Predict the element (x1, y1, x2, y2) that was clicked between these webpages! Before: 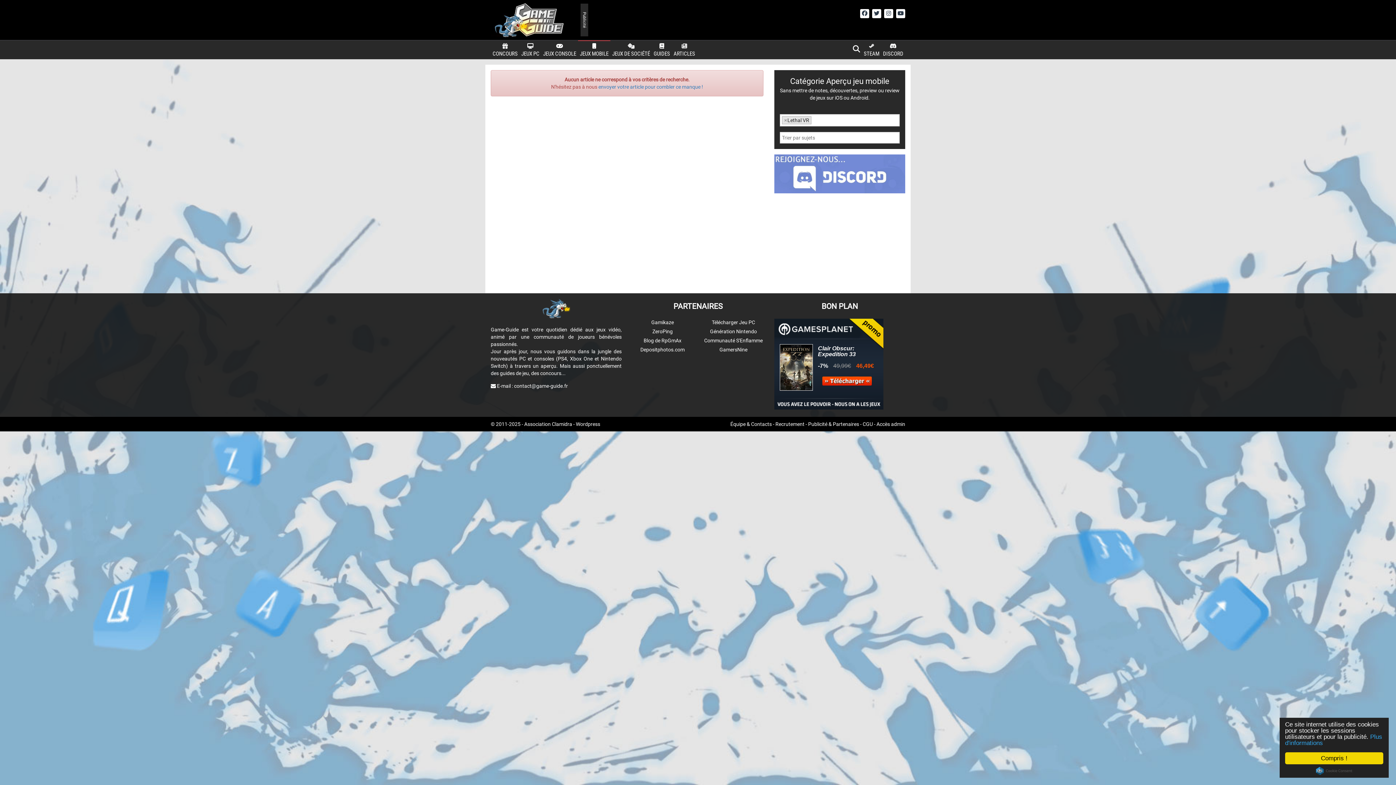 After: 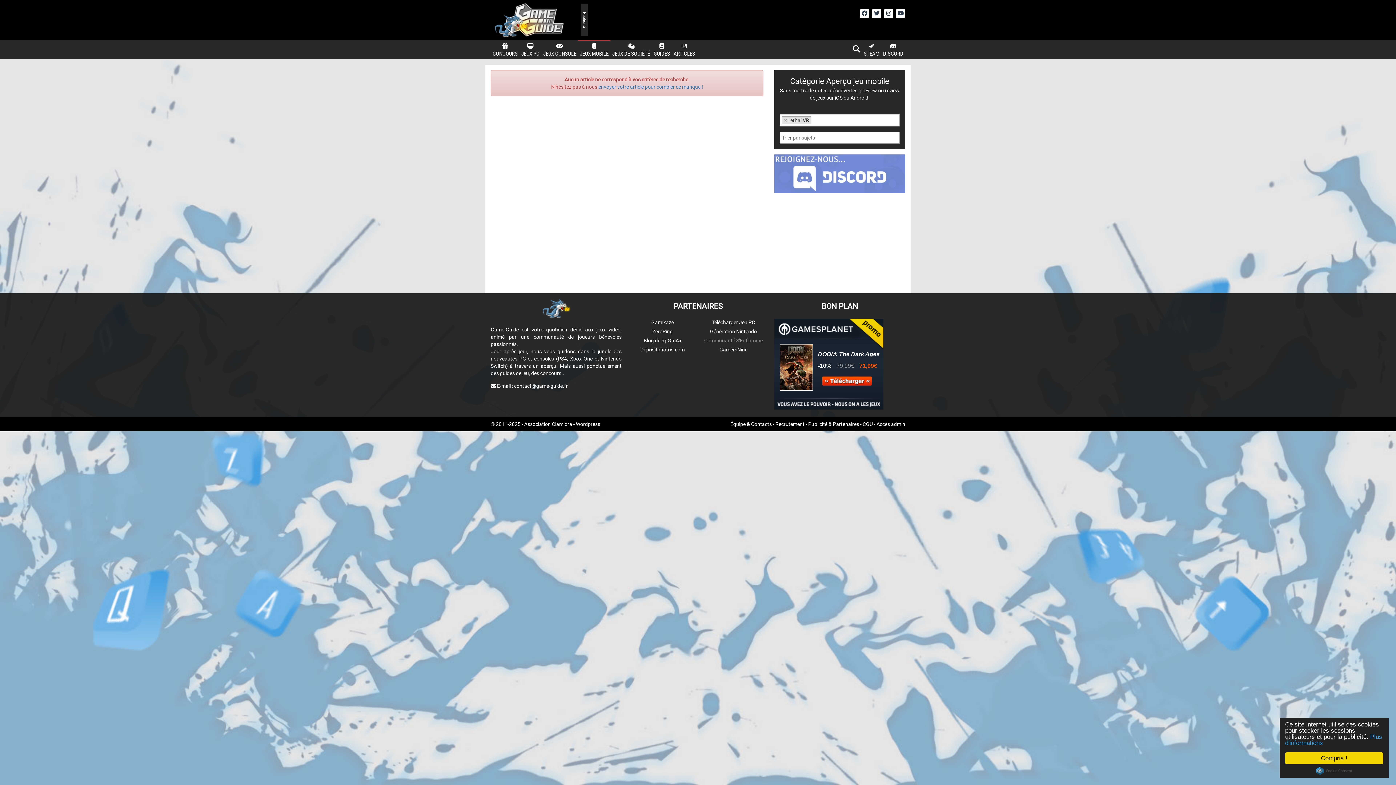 Action: label: Communauté S'Enflamme bbox: (704, 337, 762, 343)